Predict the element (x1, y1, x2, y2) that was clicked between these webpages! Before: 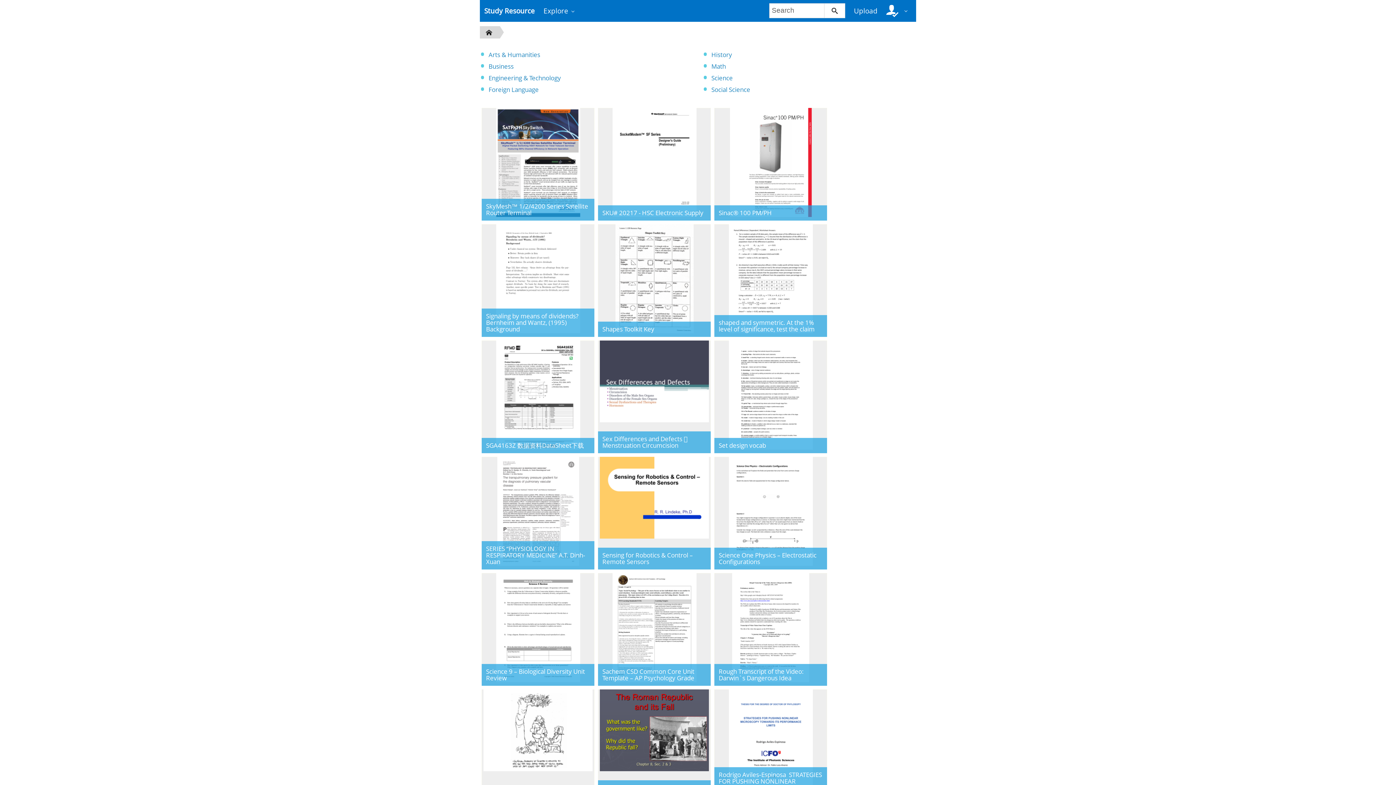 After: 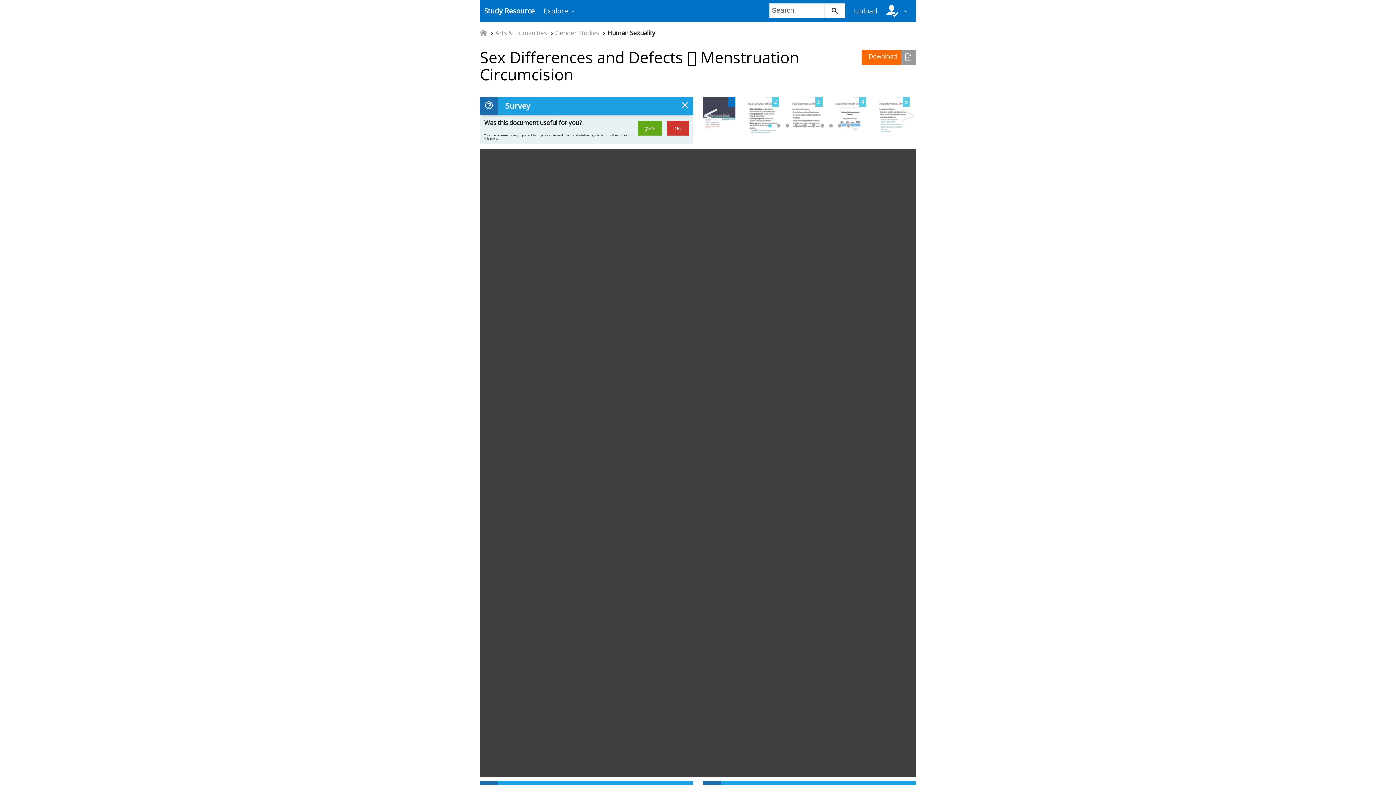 Action: label: Sex Differences and Defects  Menstruation Circumcision bbox: (598, 340, 710, 453)